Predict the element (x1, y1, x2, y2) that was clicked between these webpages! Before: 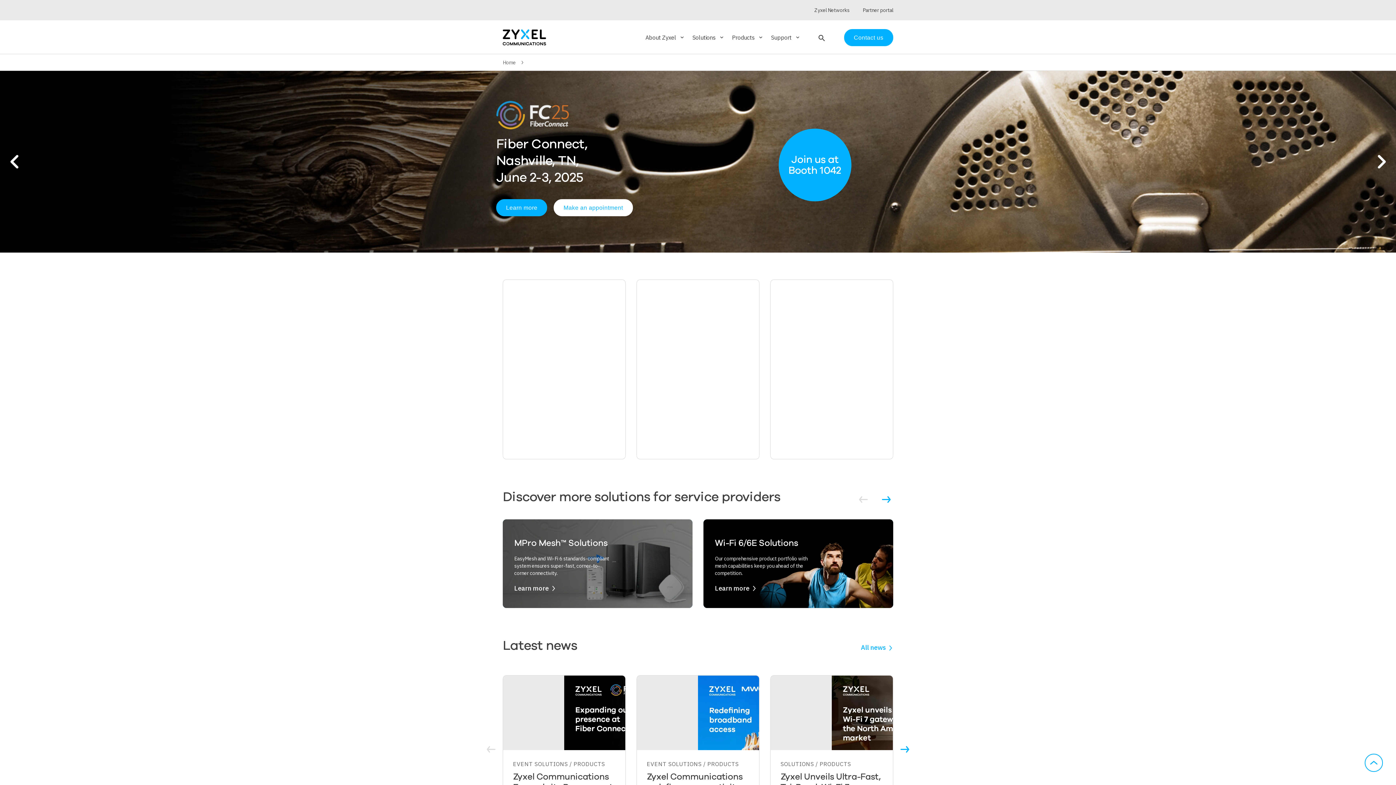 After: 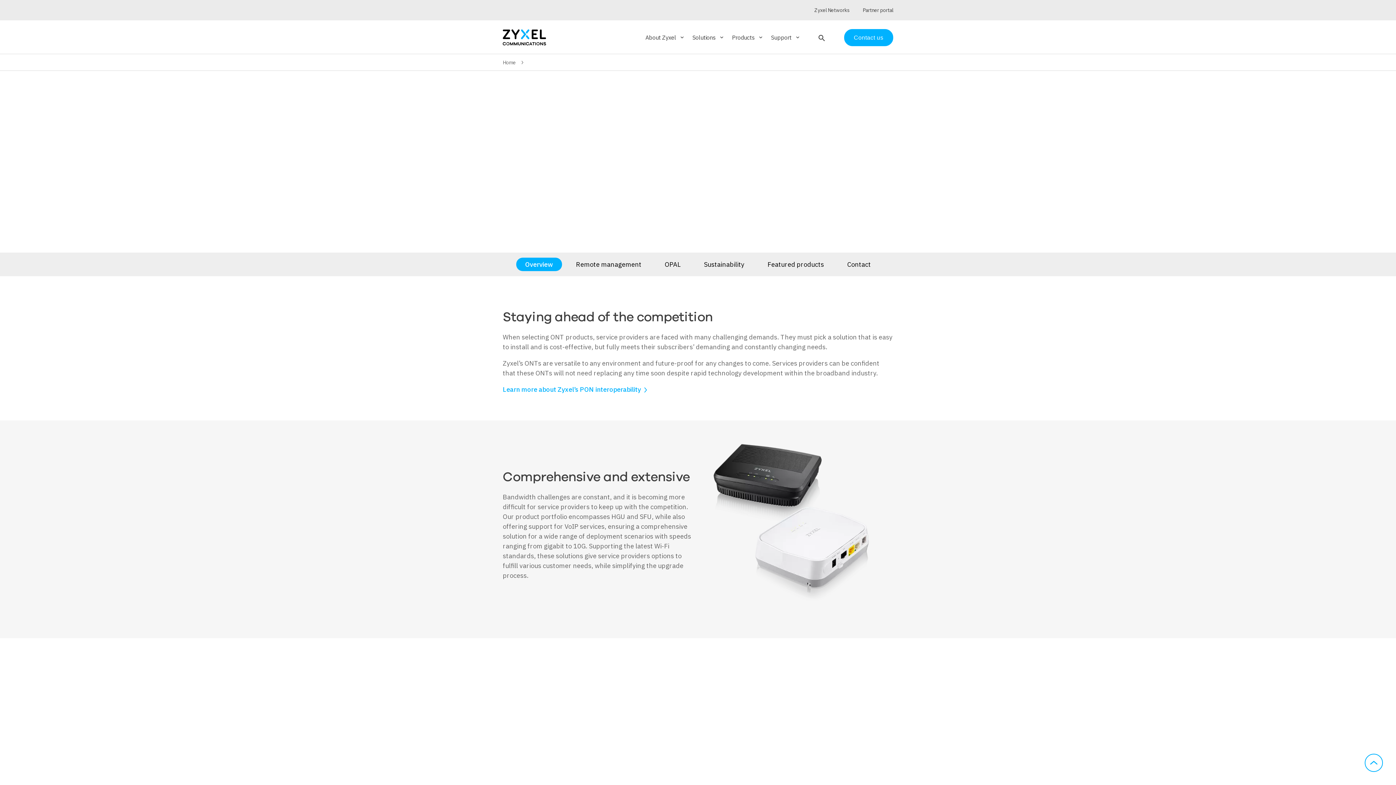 Action: label: Learn more bbox: (519, 356, 554, 365)